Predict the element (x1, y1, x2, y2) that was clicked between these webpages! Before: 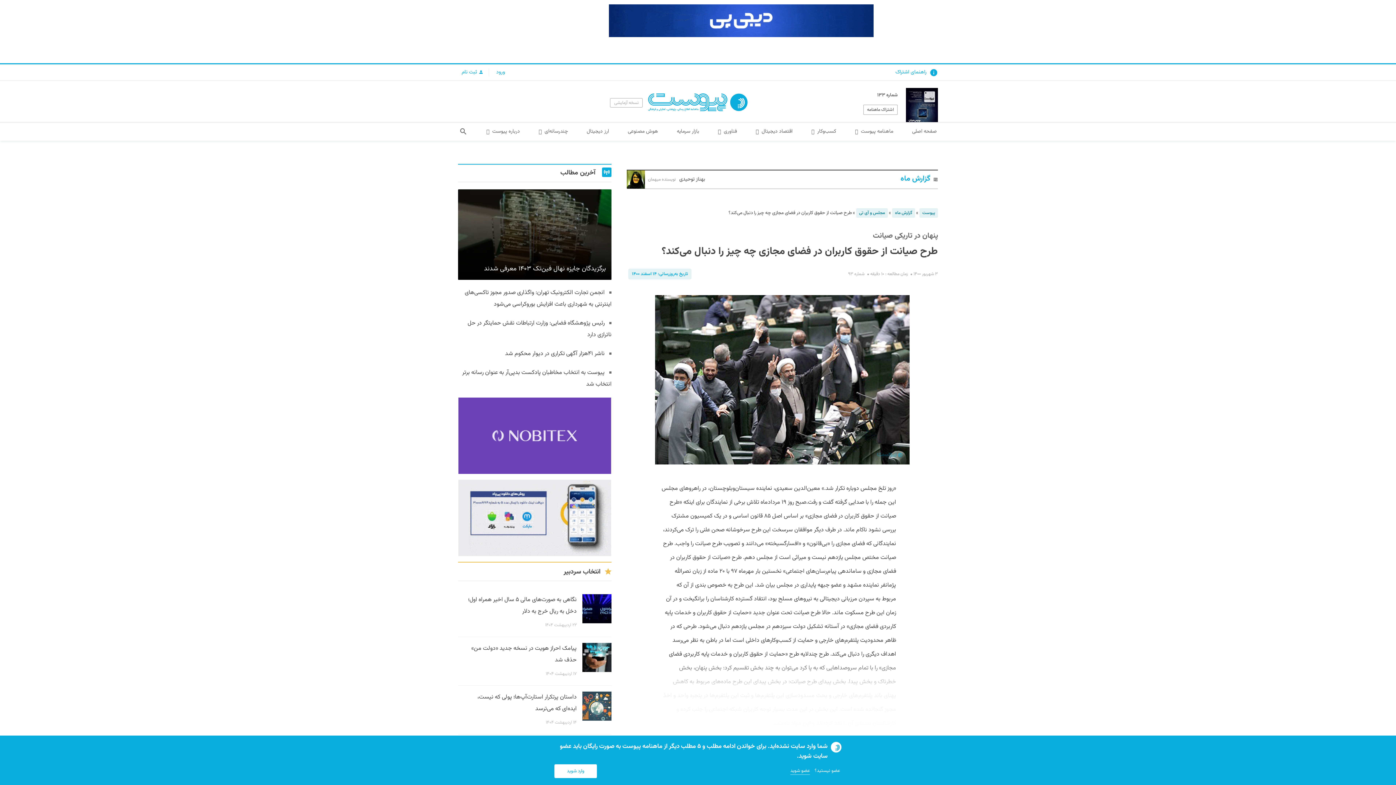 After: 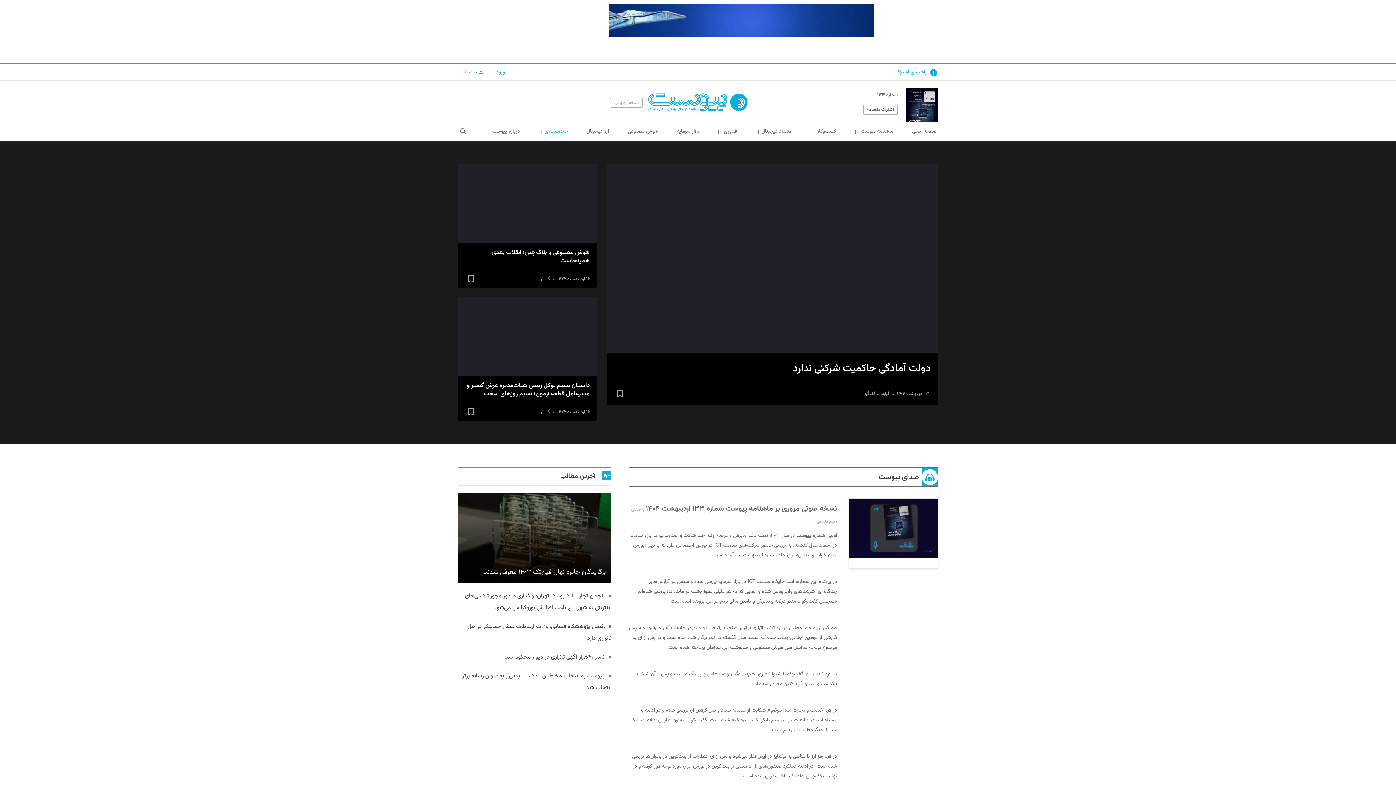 Action: bbox: (533, 122, 573, 140) label: چندرسانه‌ای 